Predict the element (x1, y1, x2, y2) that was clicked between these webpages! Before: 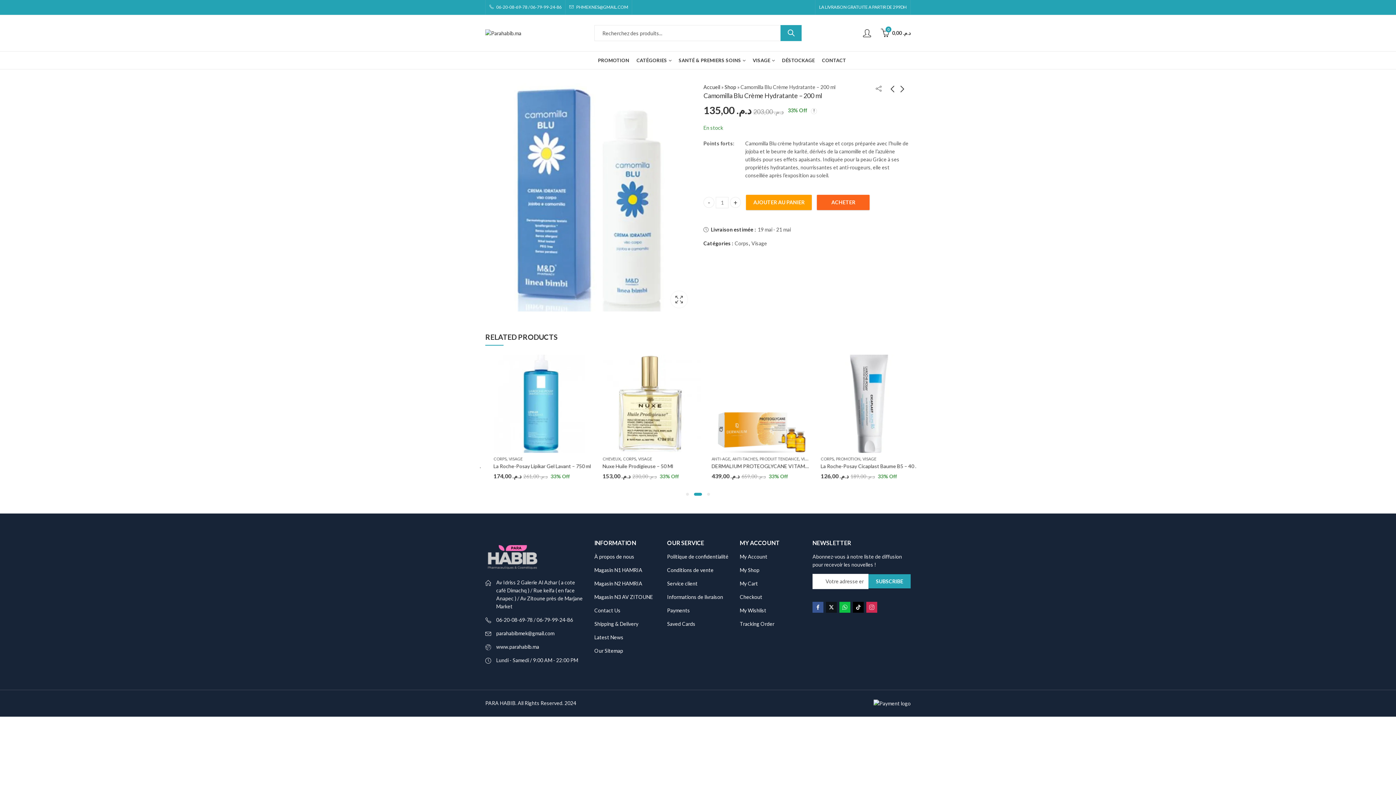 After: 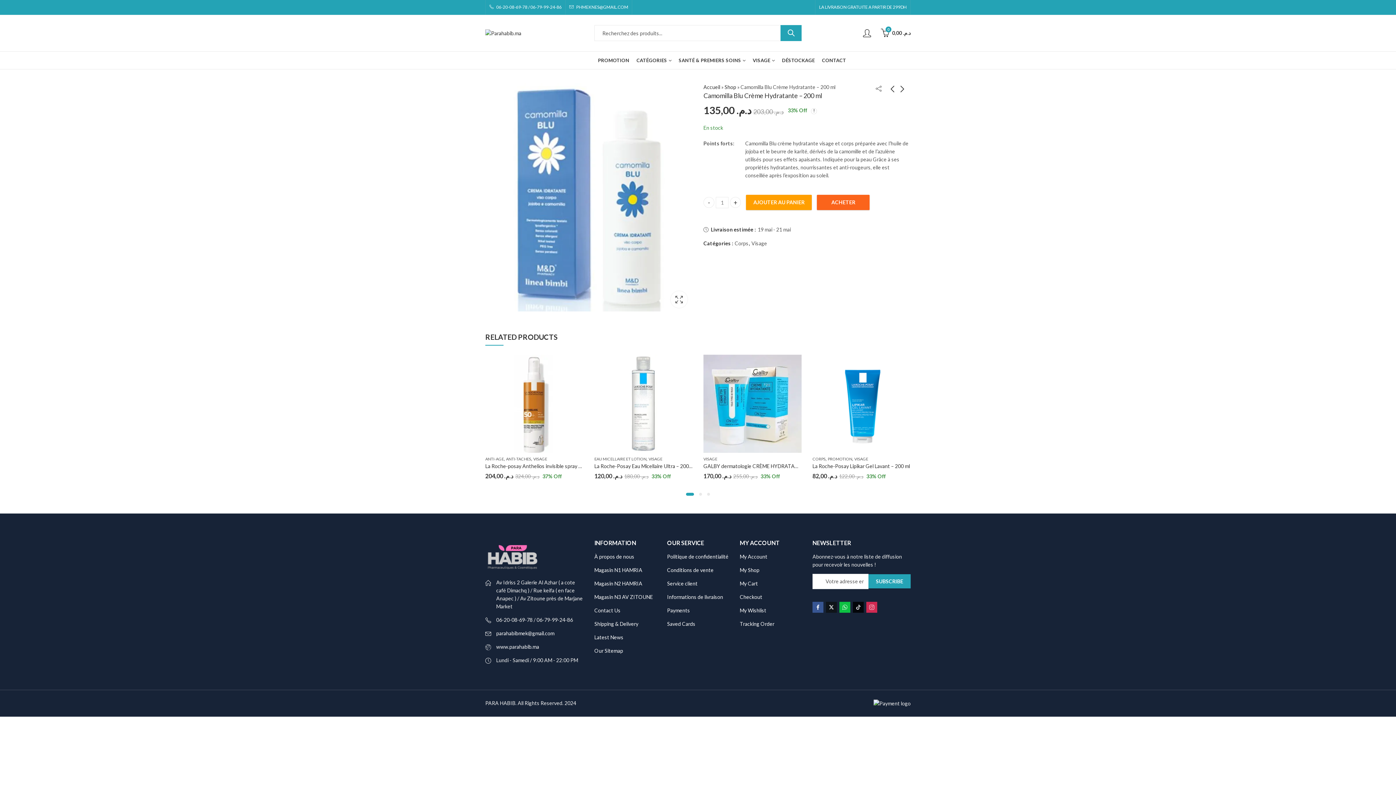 Action: bbox: (853, 602, 864, 612)